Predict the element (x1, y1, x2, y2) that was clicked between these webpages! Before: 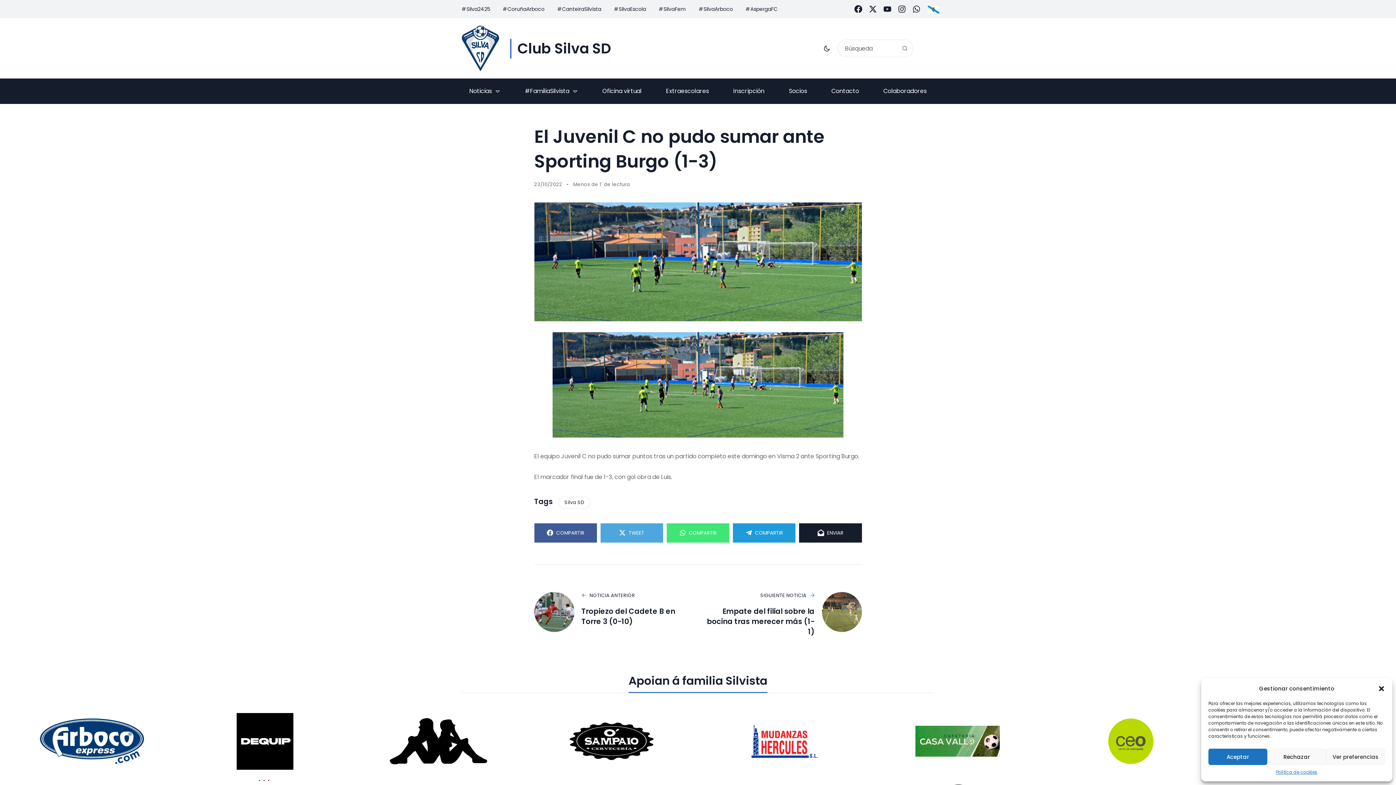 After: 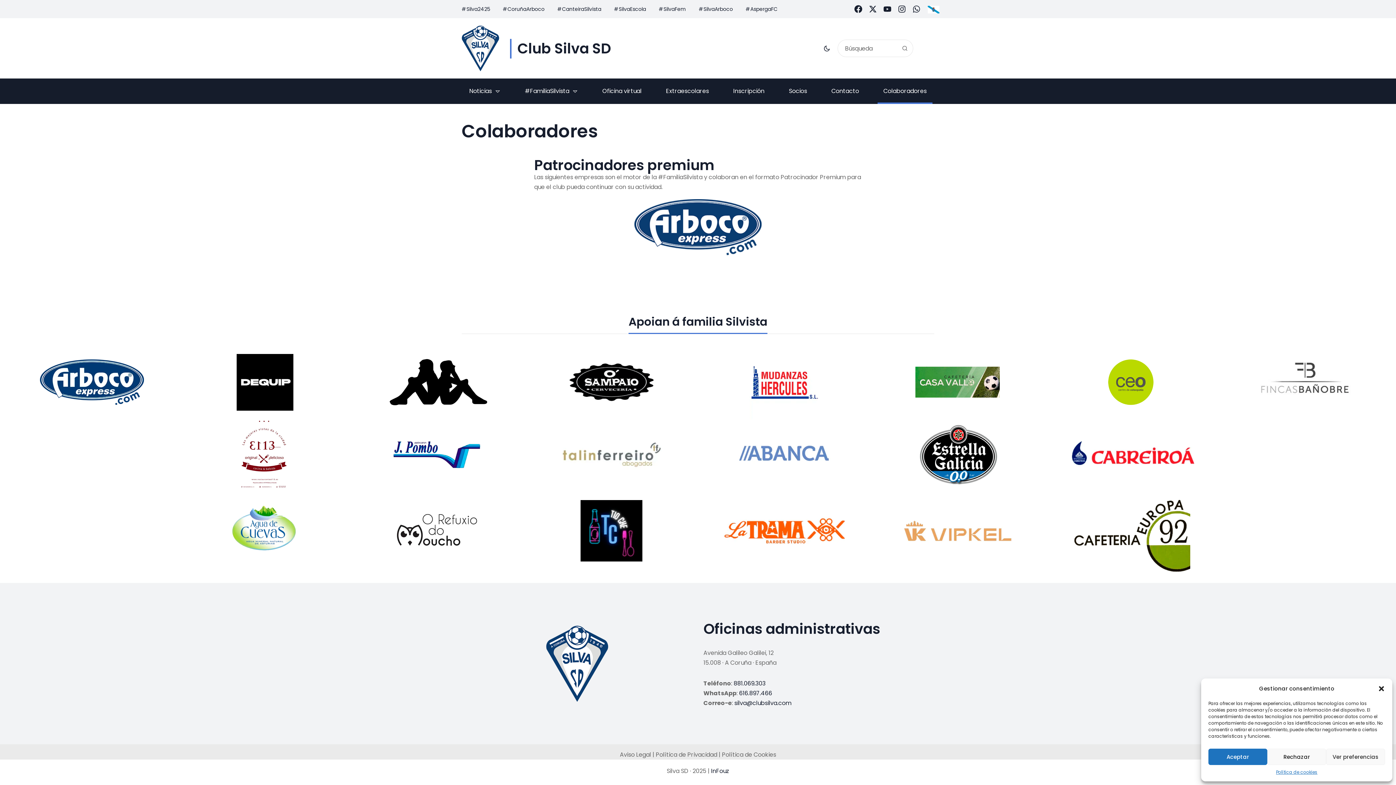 Action: label: Colaboradores bbox: (877, 78, 932, 104)